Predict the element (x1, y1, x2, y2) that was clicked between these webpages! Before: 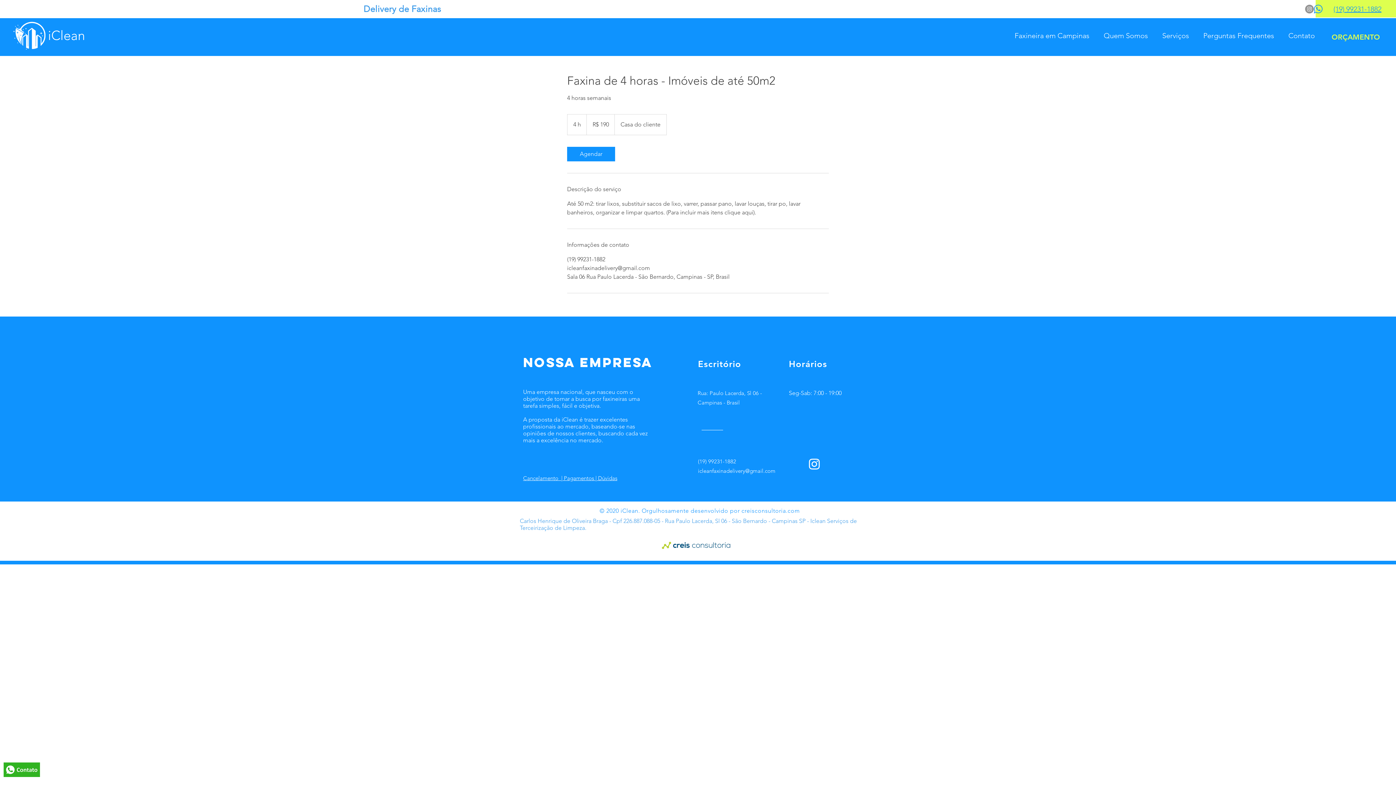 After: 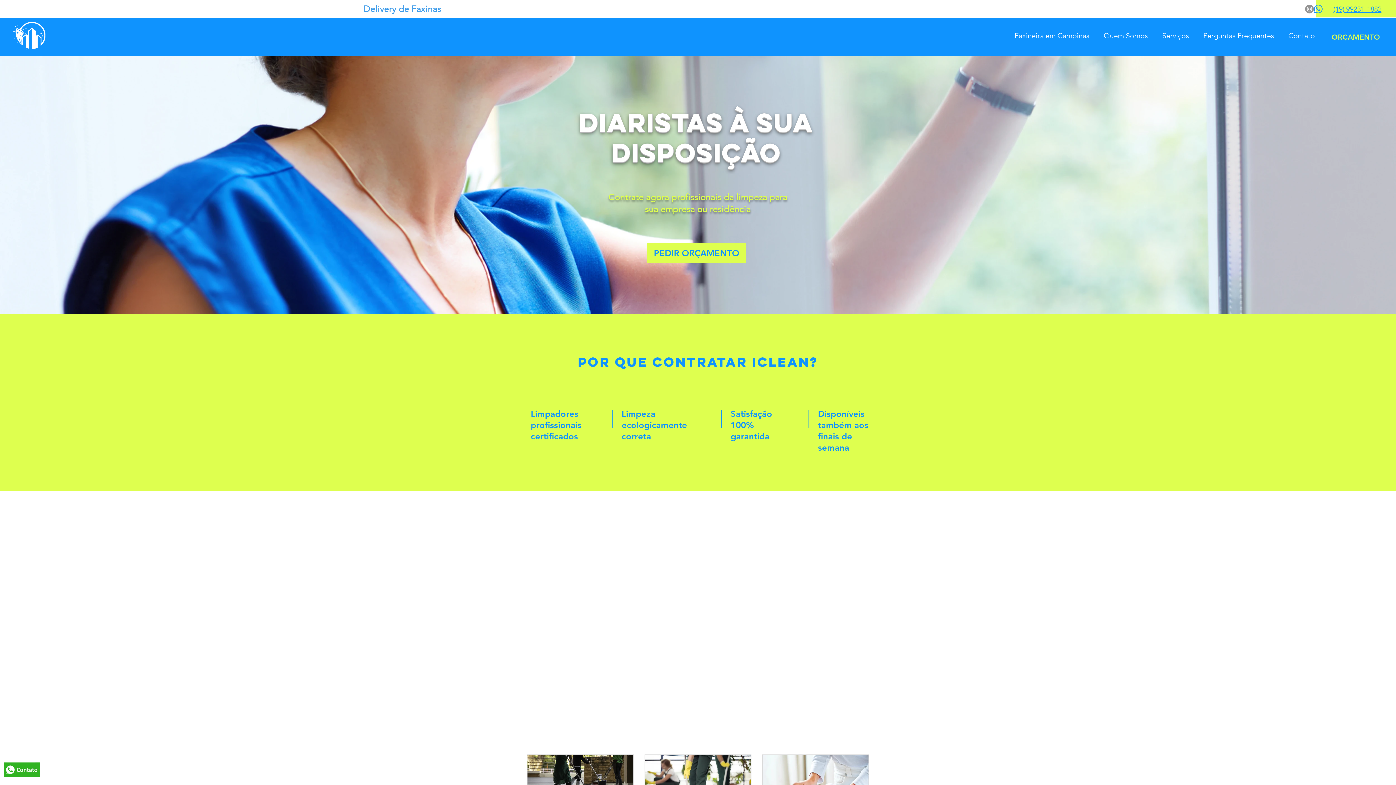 Action: bbox: (13, 21, 45, 49)